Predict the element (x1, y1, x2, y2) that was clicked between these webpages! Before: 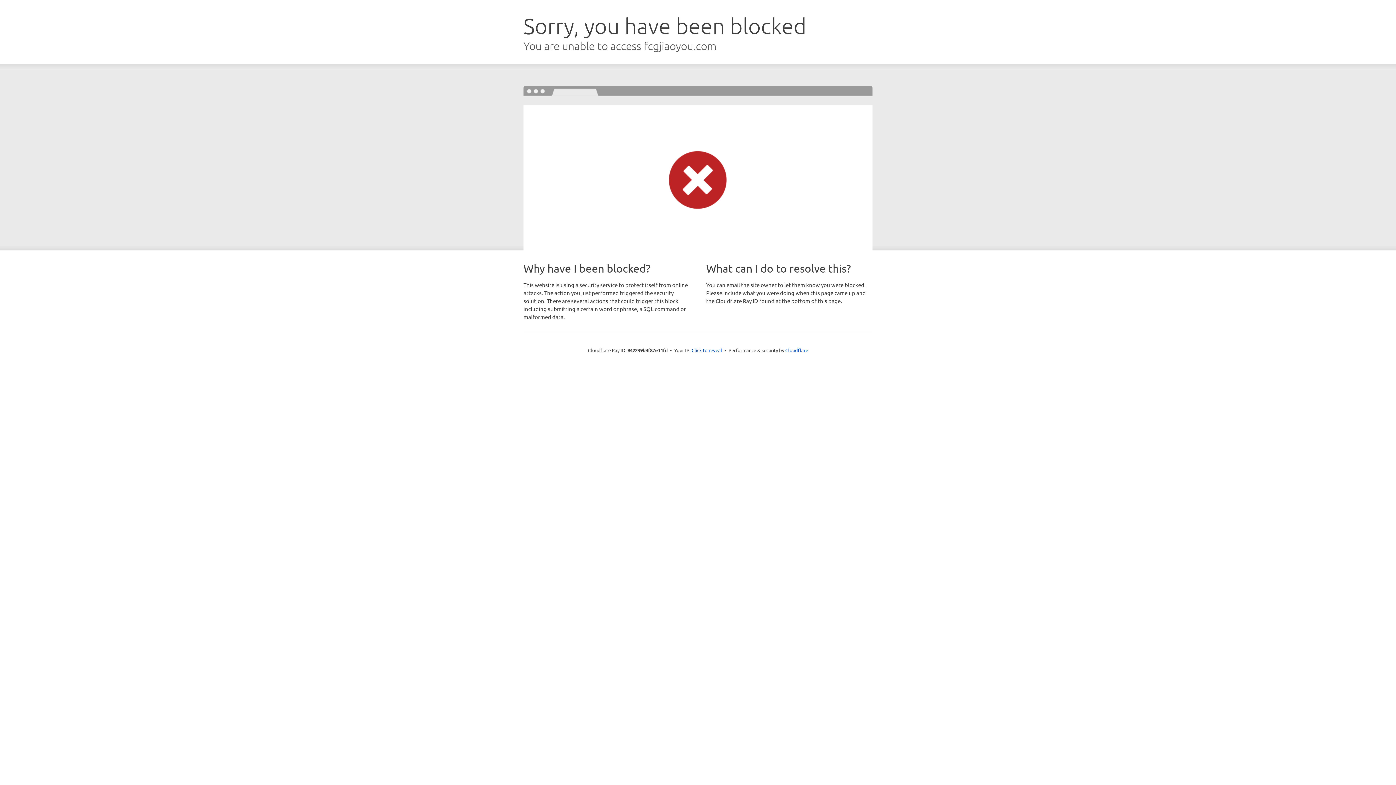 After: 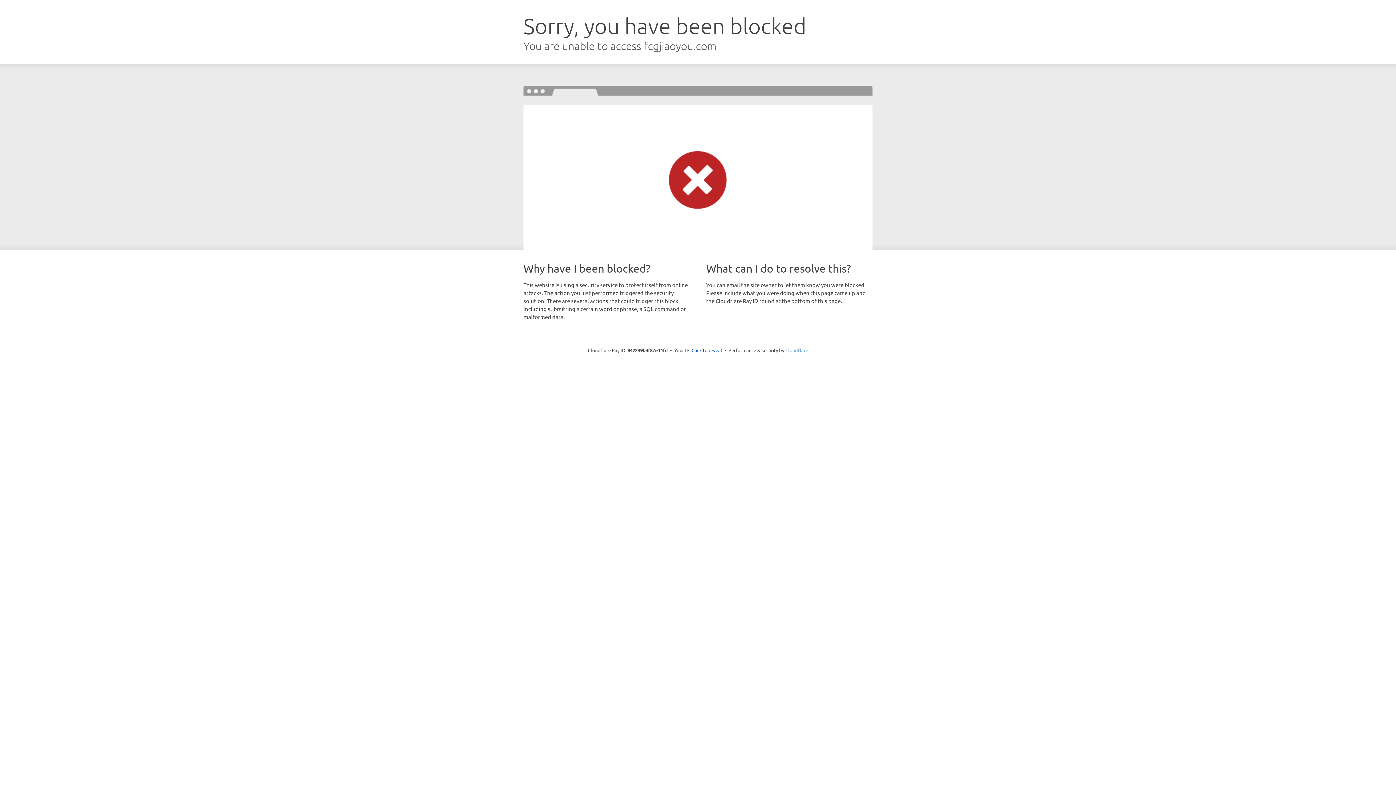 Action: bbox: (785, 347, 808, 353) label: Cloudflare